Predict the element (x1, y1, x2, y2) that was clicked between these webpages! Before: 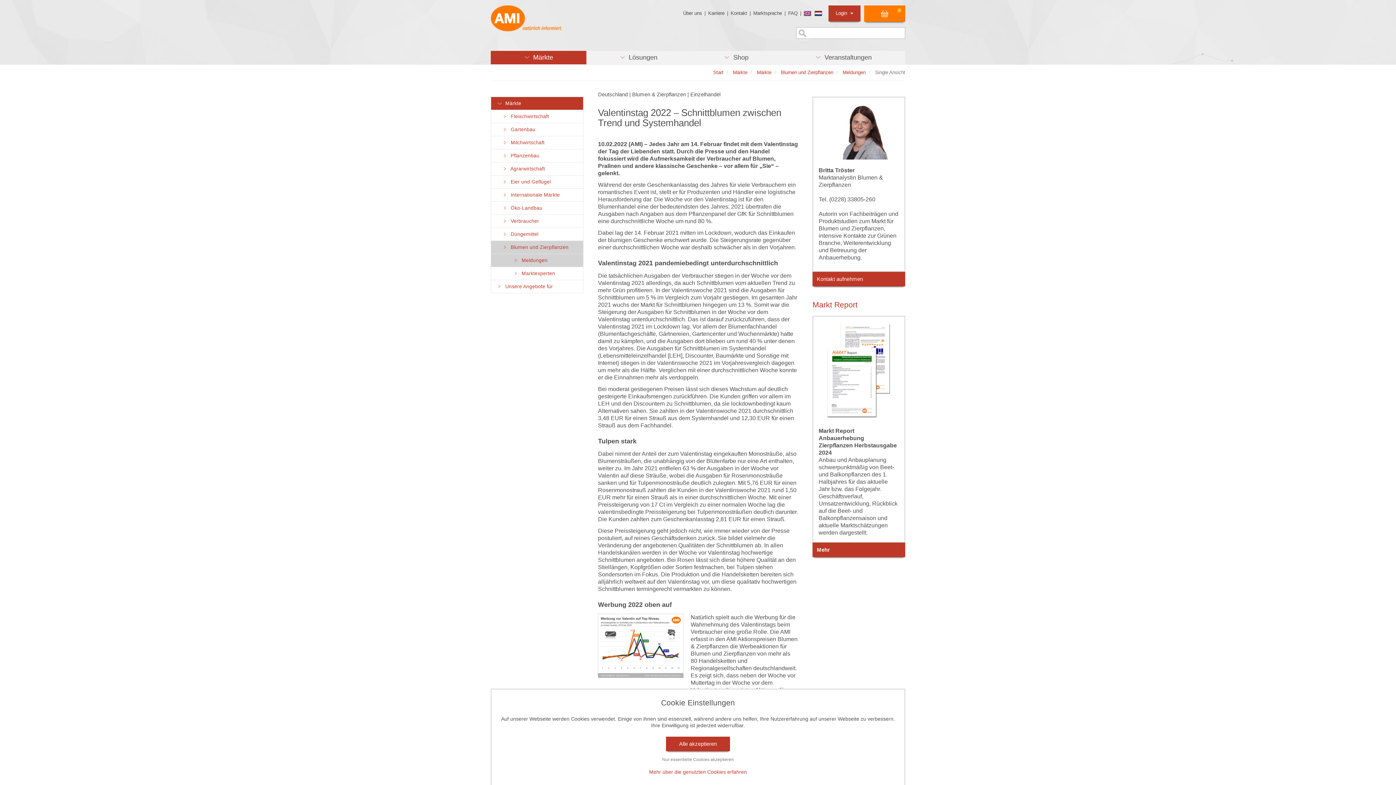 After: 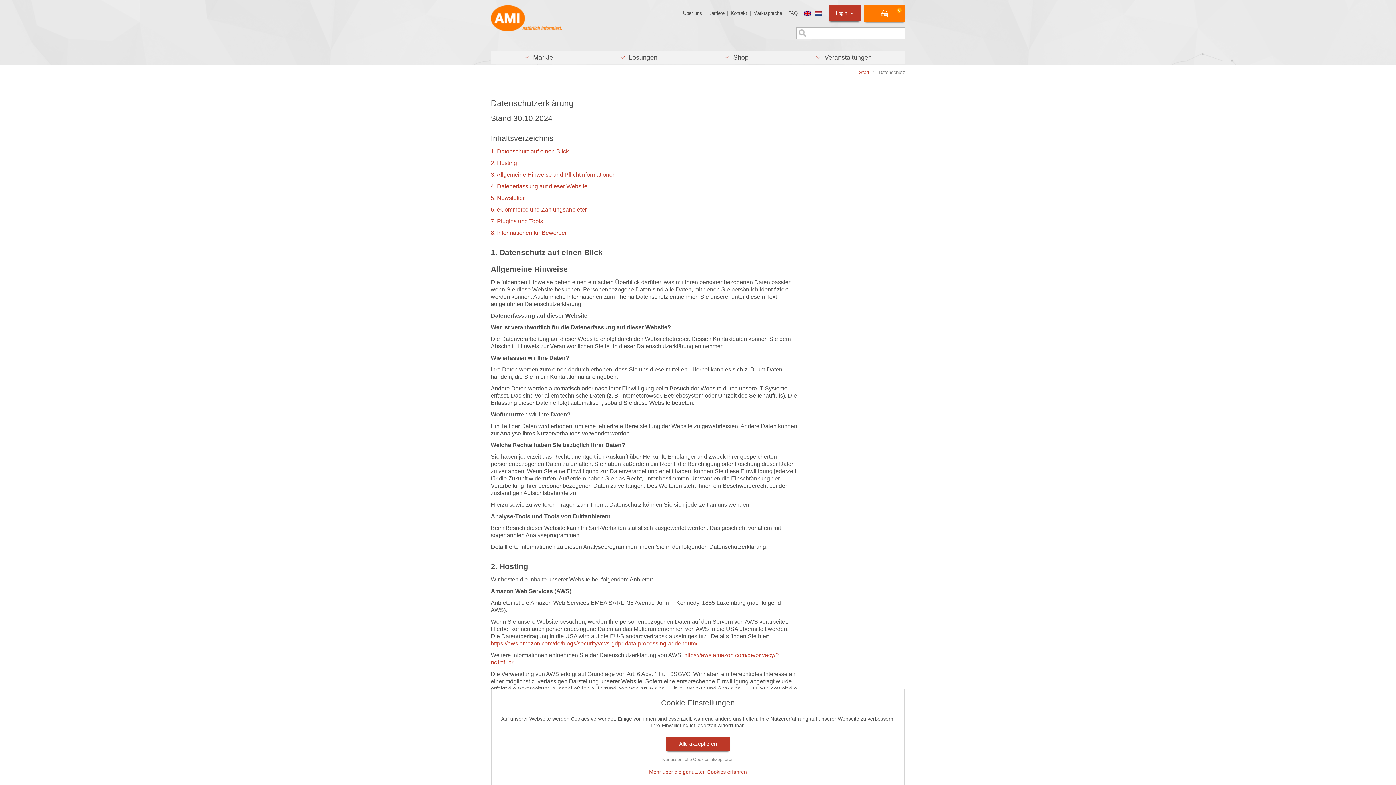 Action: bbox: (649, 769, 747, 775) label: Mehr über die genutzten Cookies erfahren